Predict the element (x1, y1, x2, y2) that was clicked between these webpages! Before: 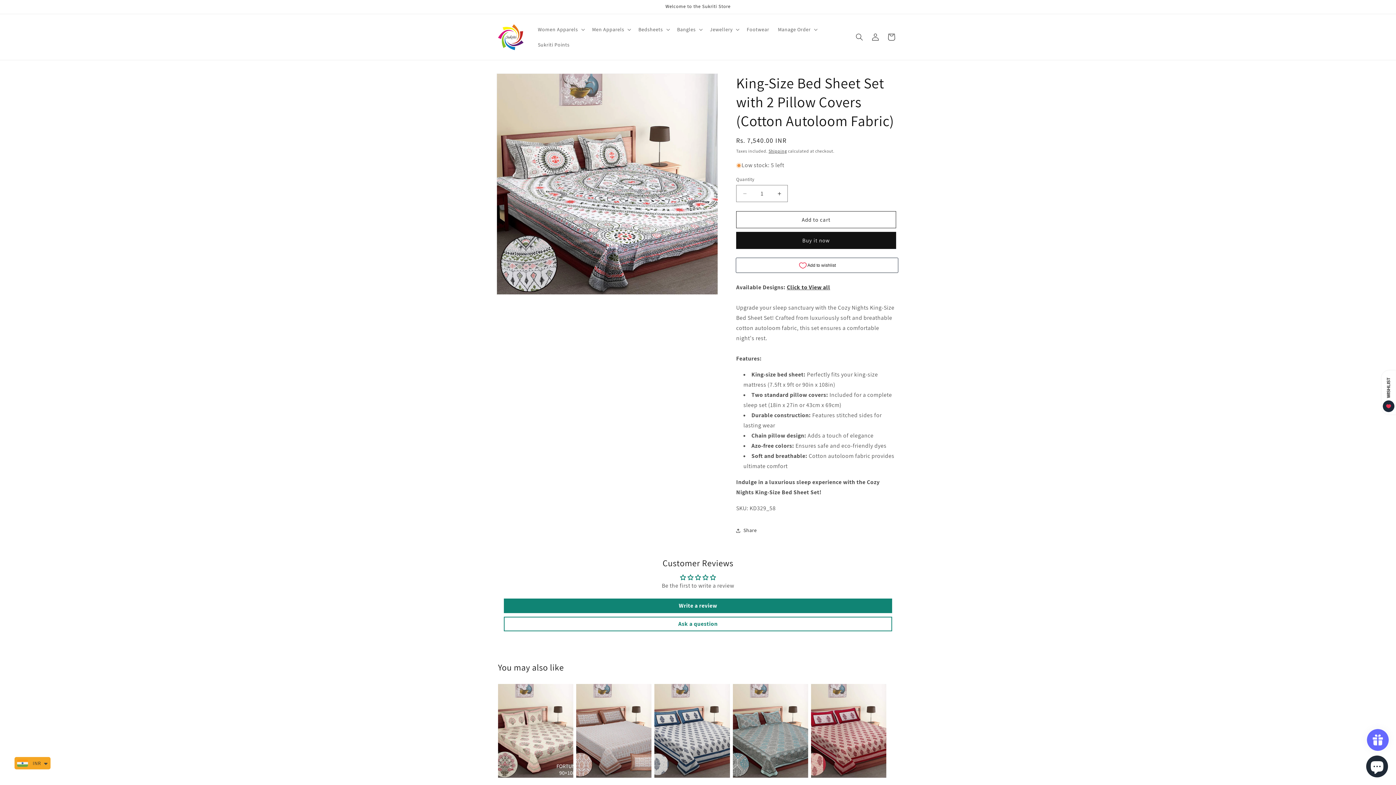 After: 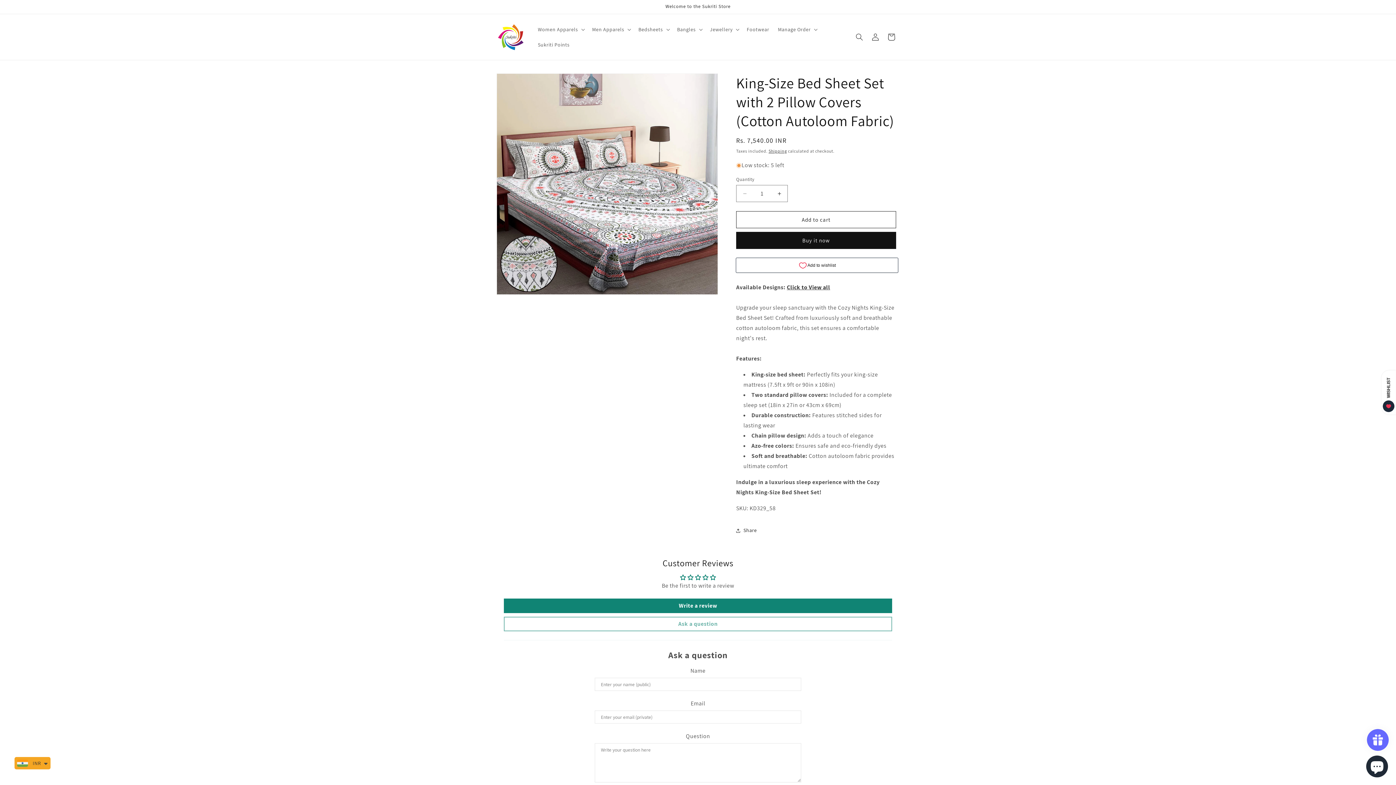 Action: label: Ask a question bbox: (504, 616, 892, 631)